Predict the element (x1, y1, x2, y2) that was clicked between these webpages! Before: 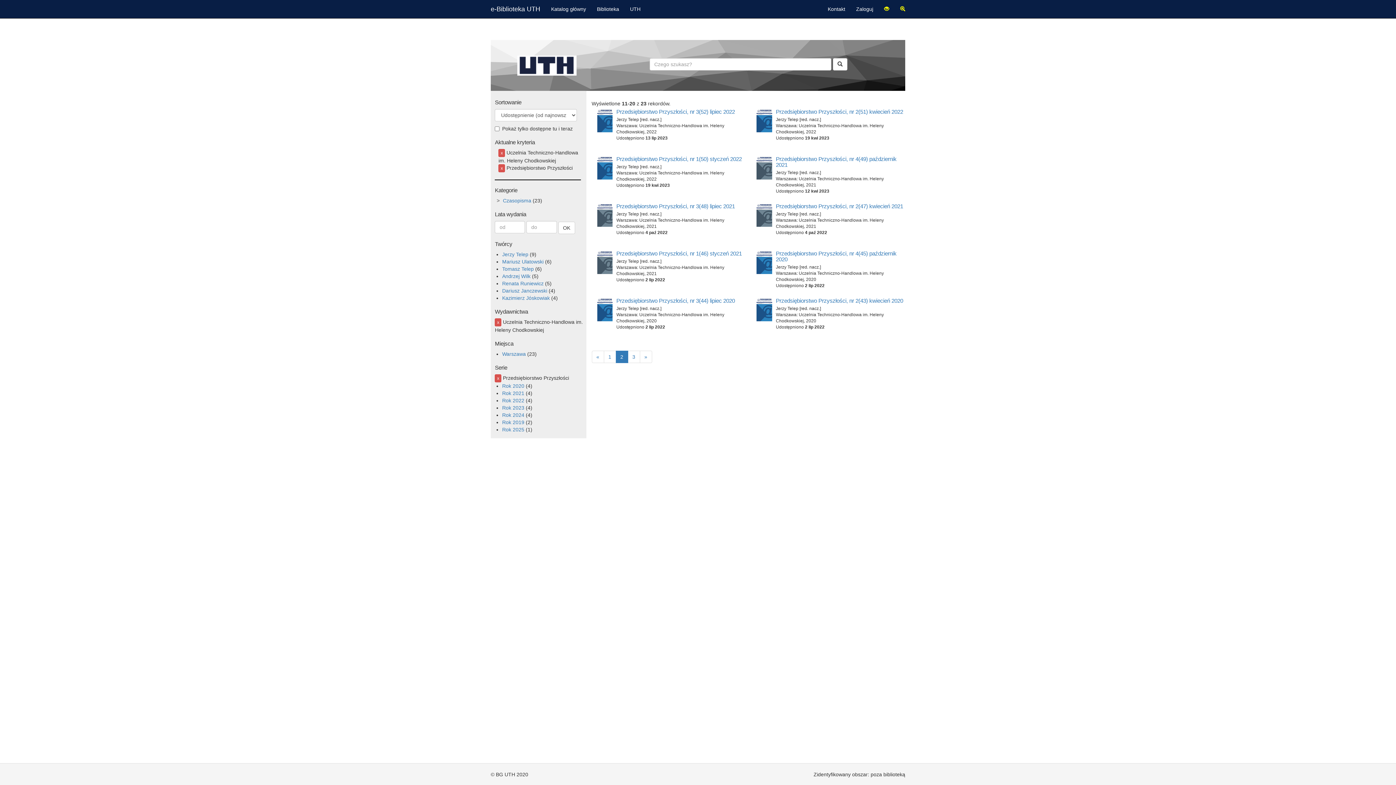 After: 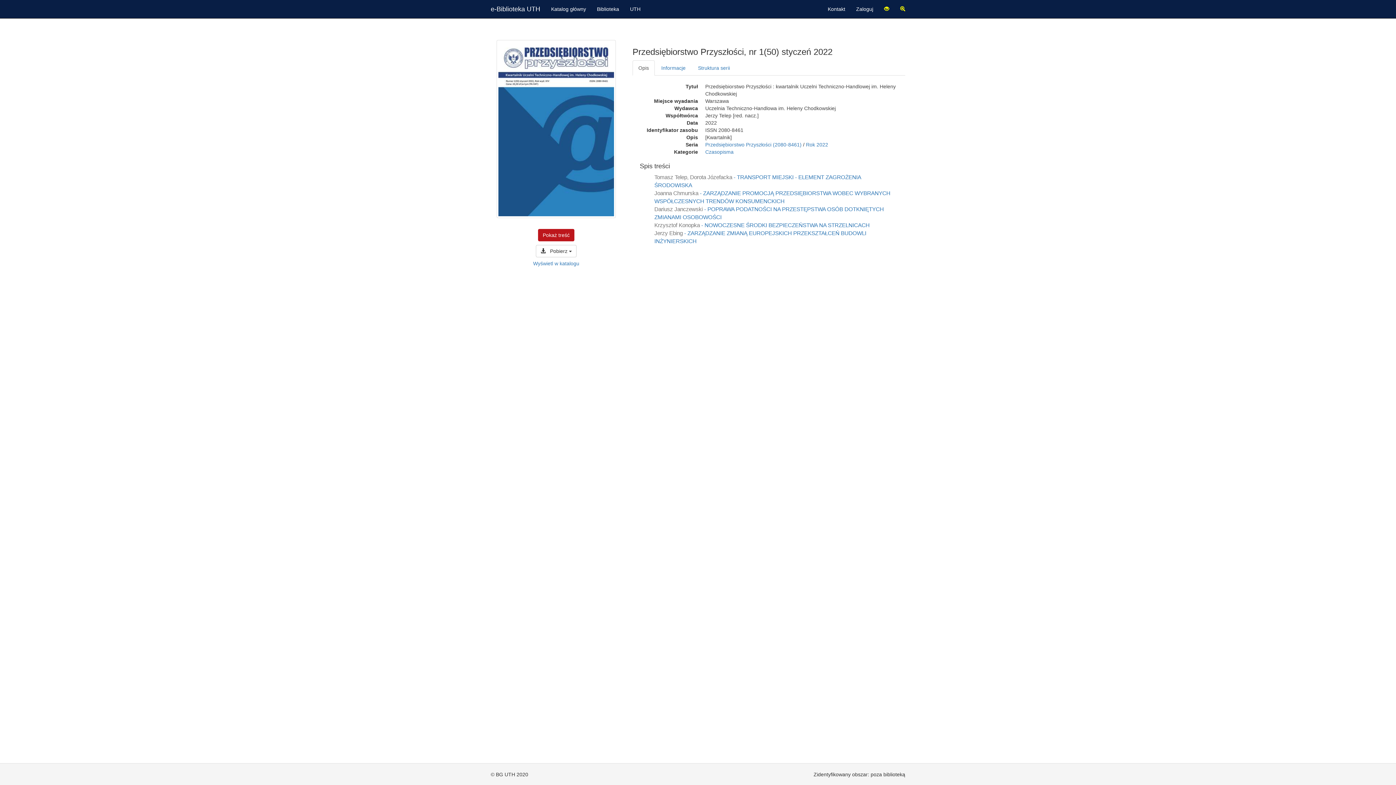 Action: bbox: (597, 156, 612, 179)